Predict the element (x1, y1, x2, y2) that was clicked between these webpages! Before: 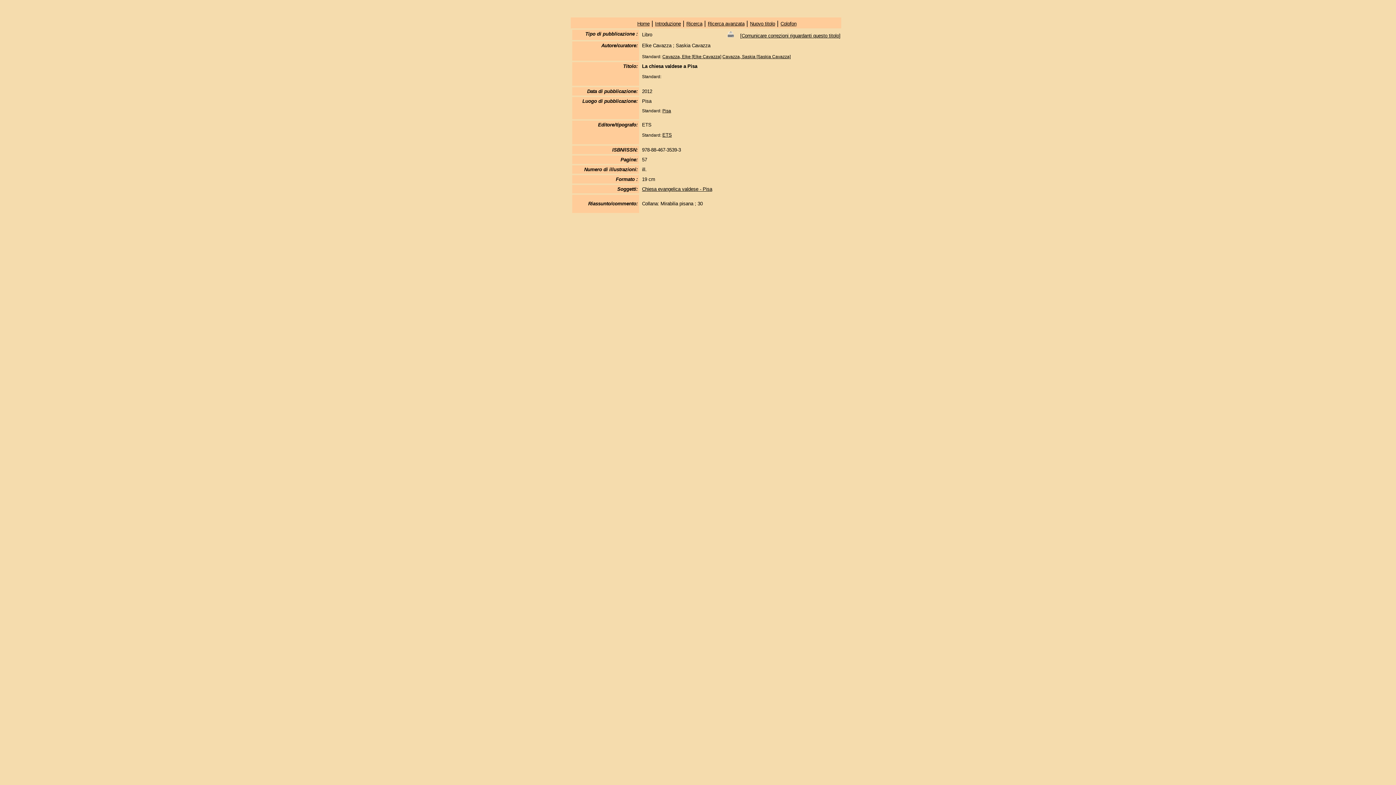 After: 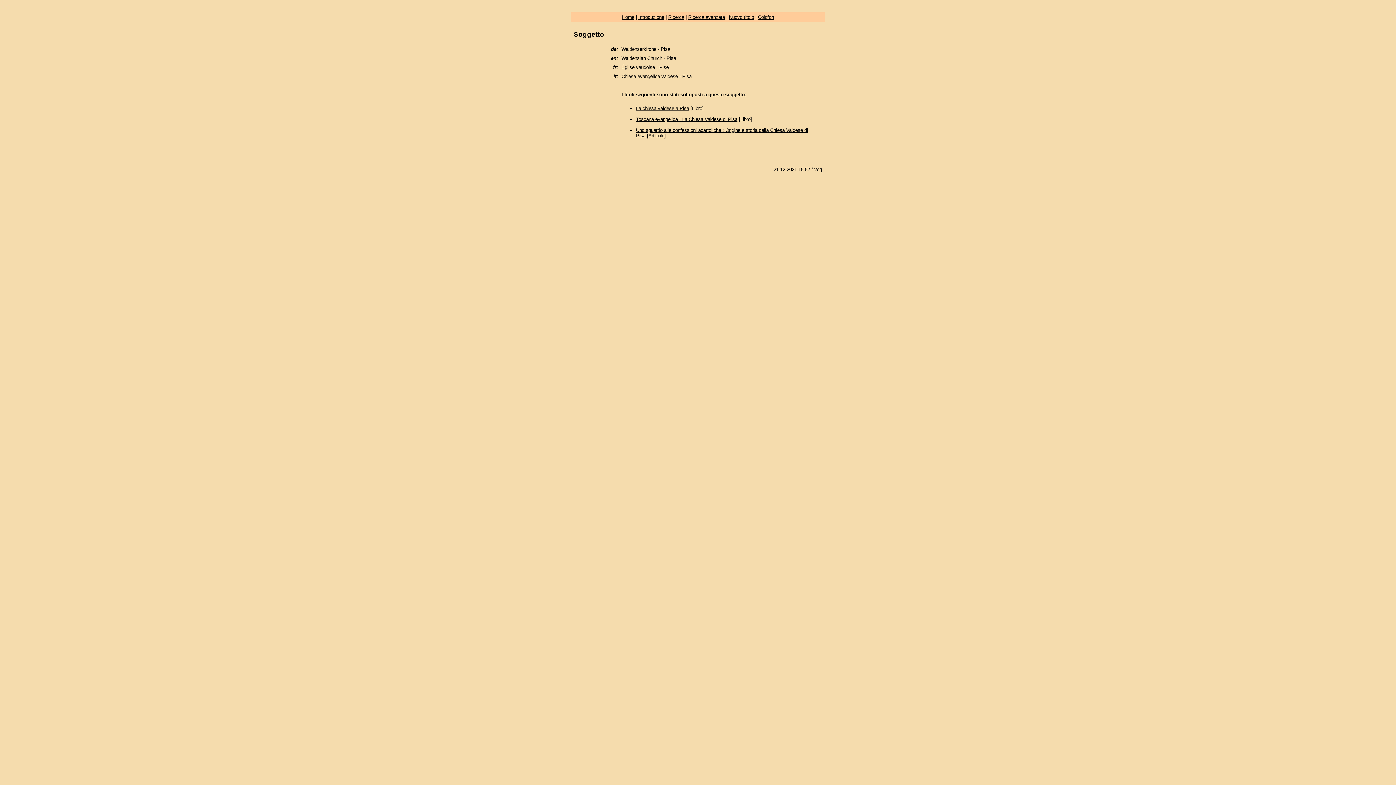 Action: bbox: (642, 186, 712, 192) label: Chiesa evangelica valdese - Pisa